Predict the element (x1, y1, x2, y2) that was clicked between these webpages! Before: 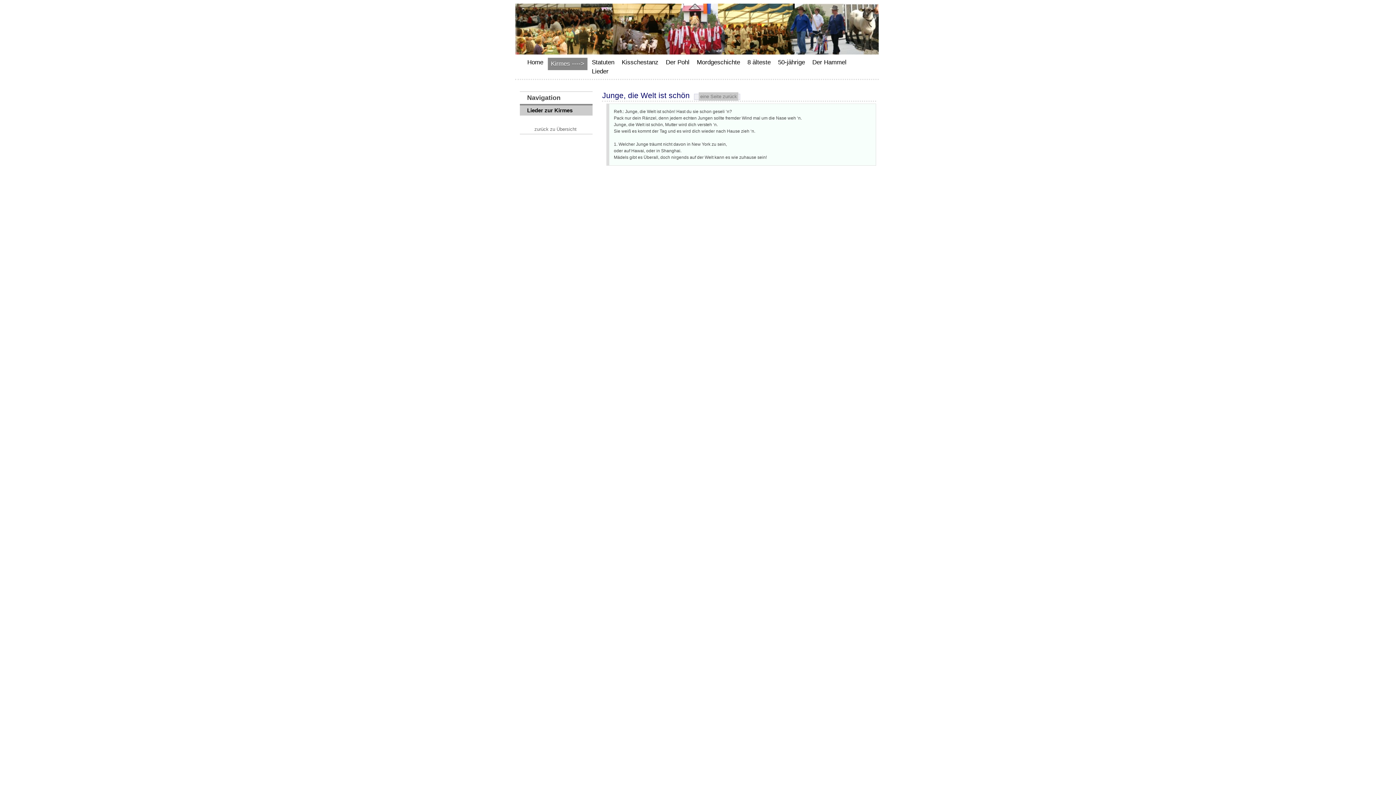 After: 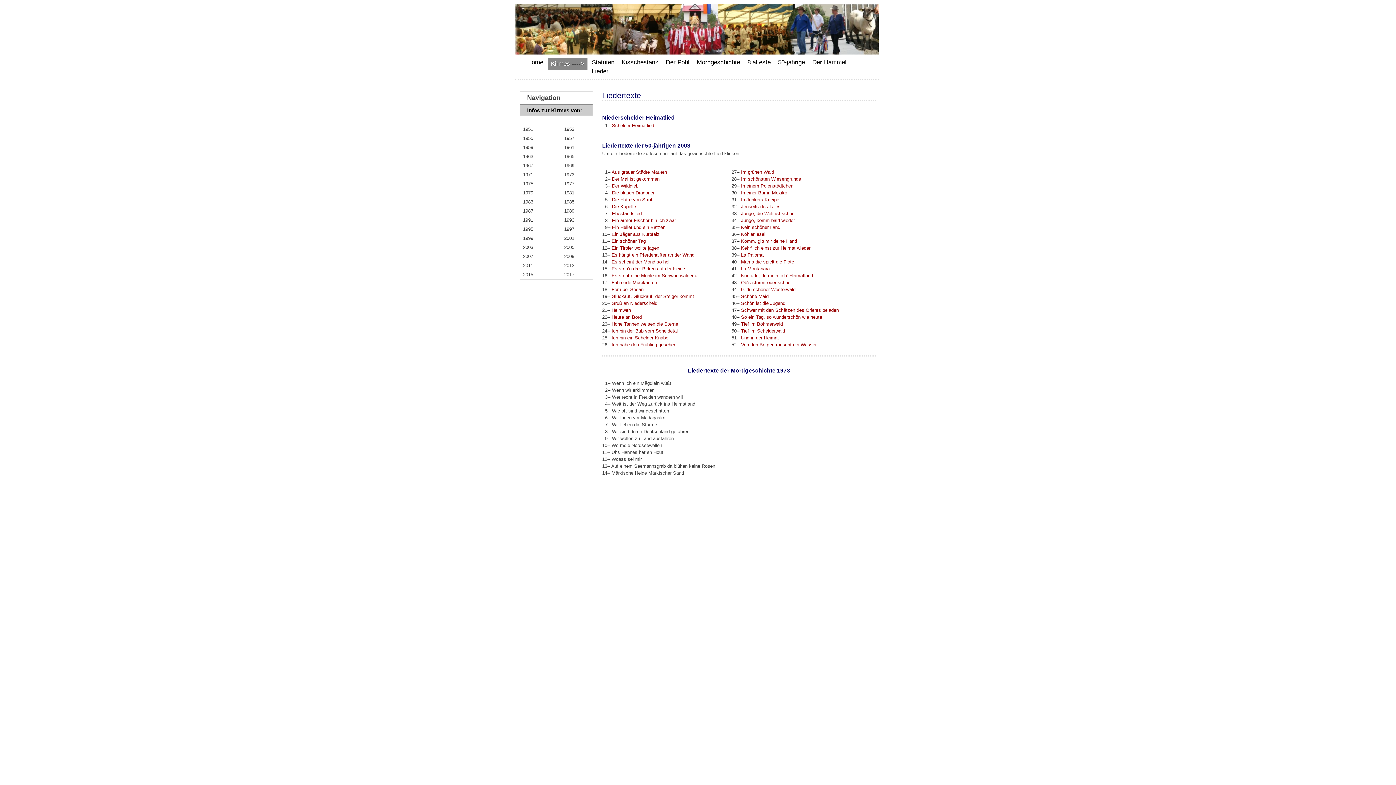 Action: bbox: (589, 66, 611, 75) label: Lieder